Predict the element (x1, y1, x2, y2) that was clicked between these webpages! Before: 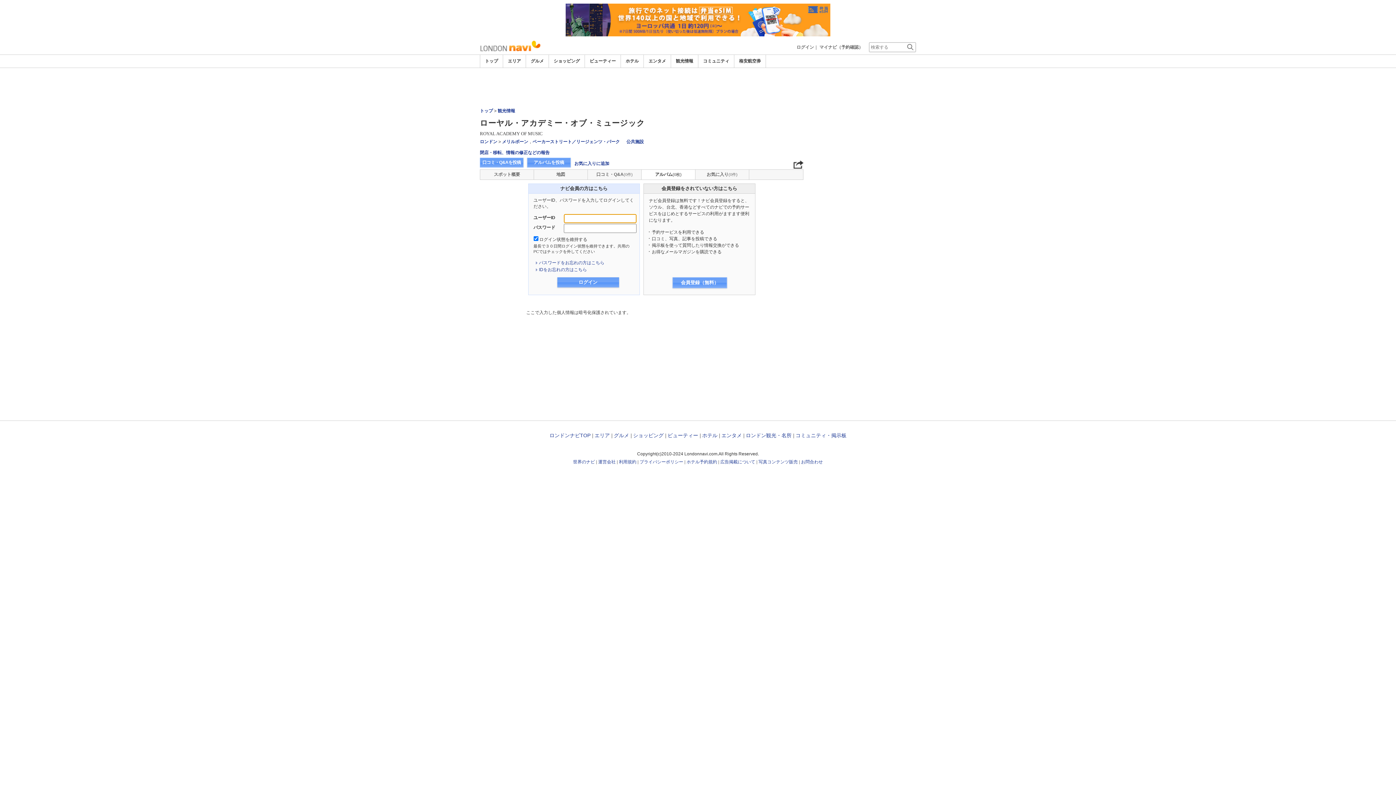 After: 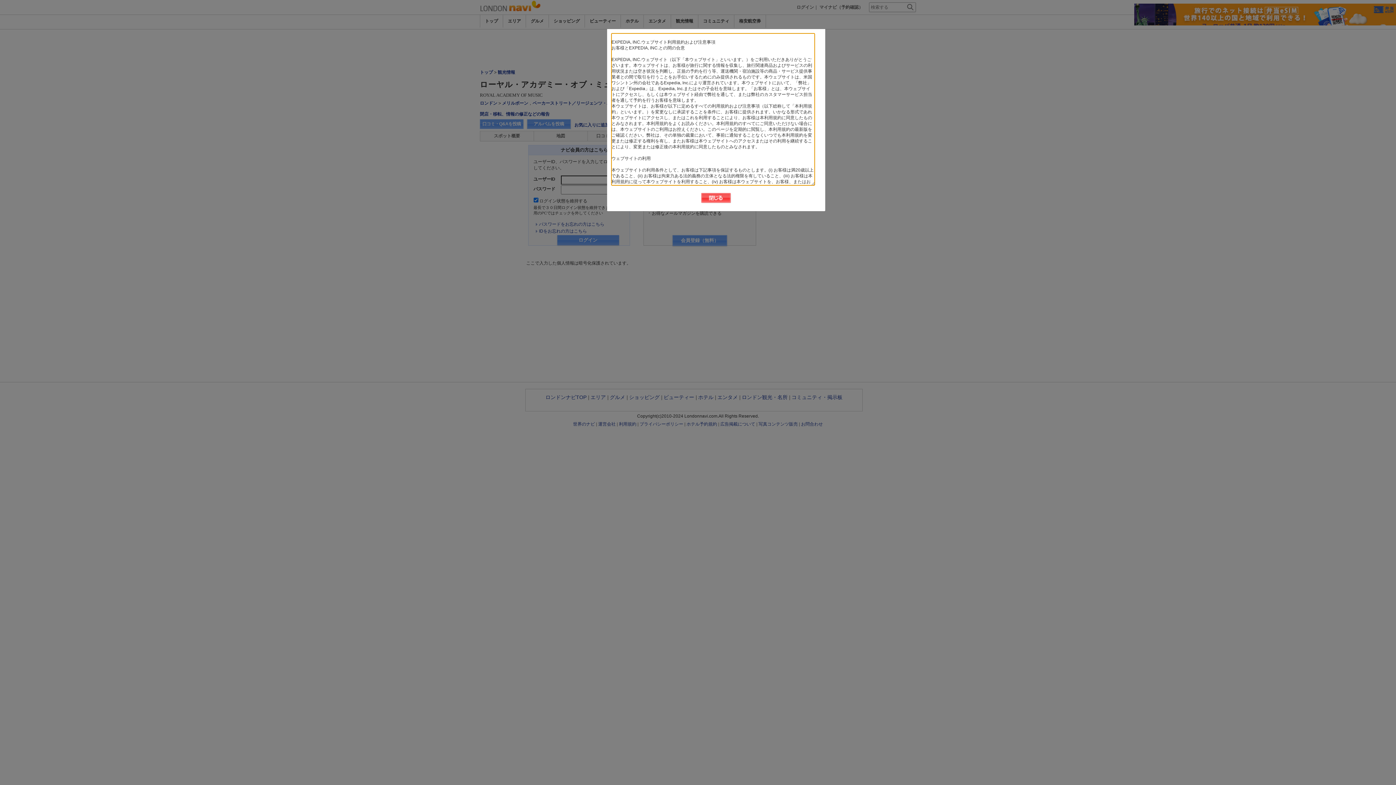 Action: bbox: (686, 459, 717, 464) label: ホテル予約規約